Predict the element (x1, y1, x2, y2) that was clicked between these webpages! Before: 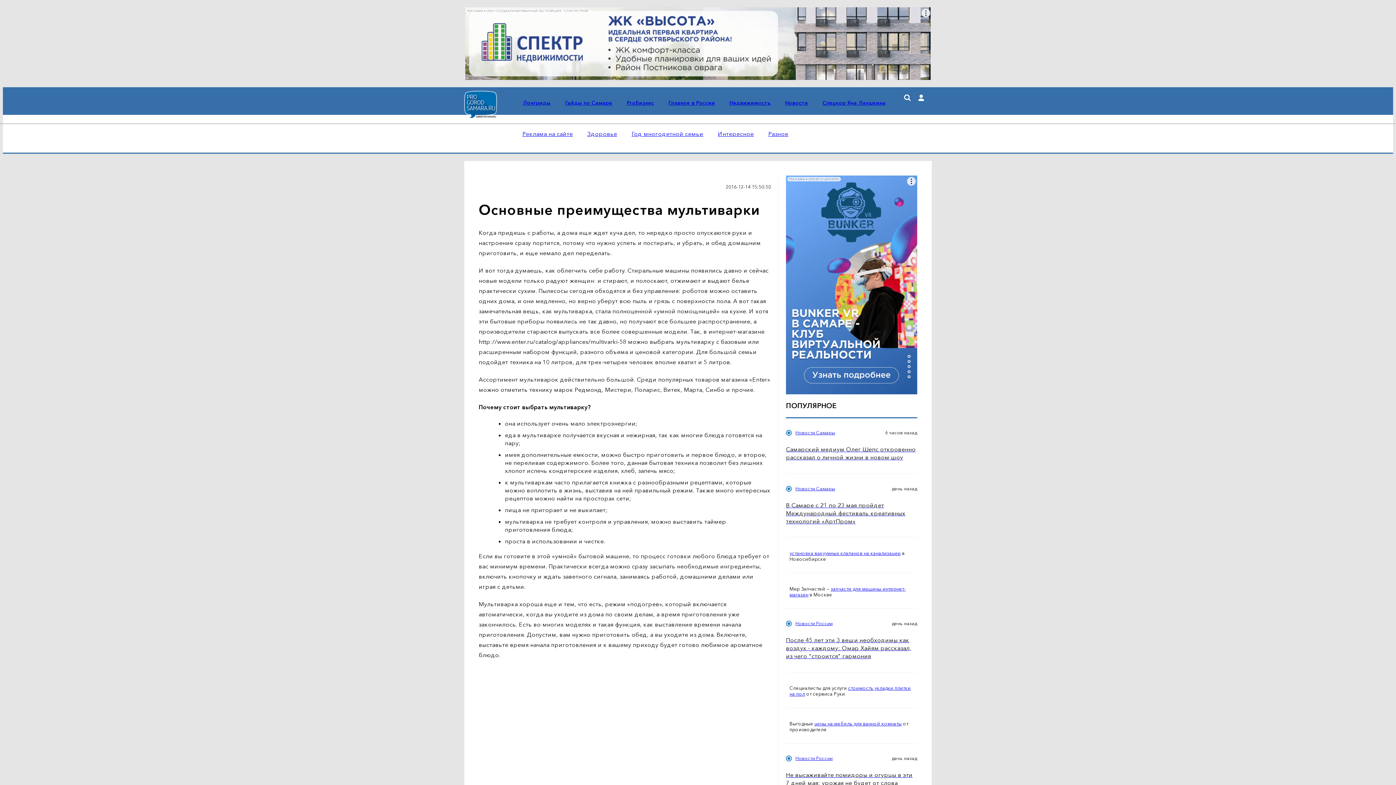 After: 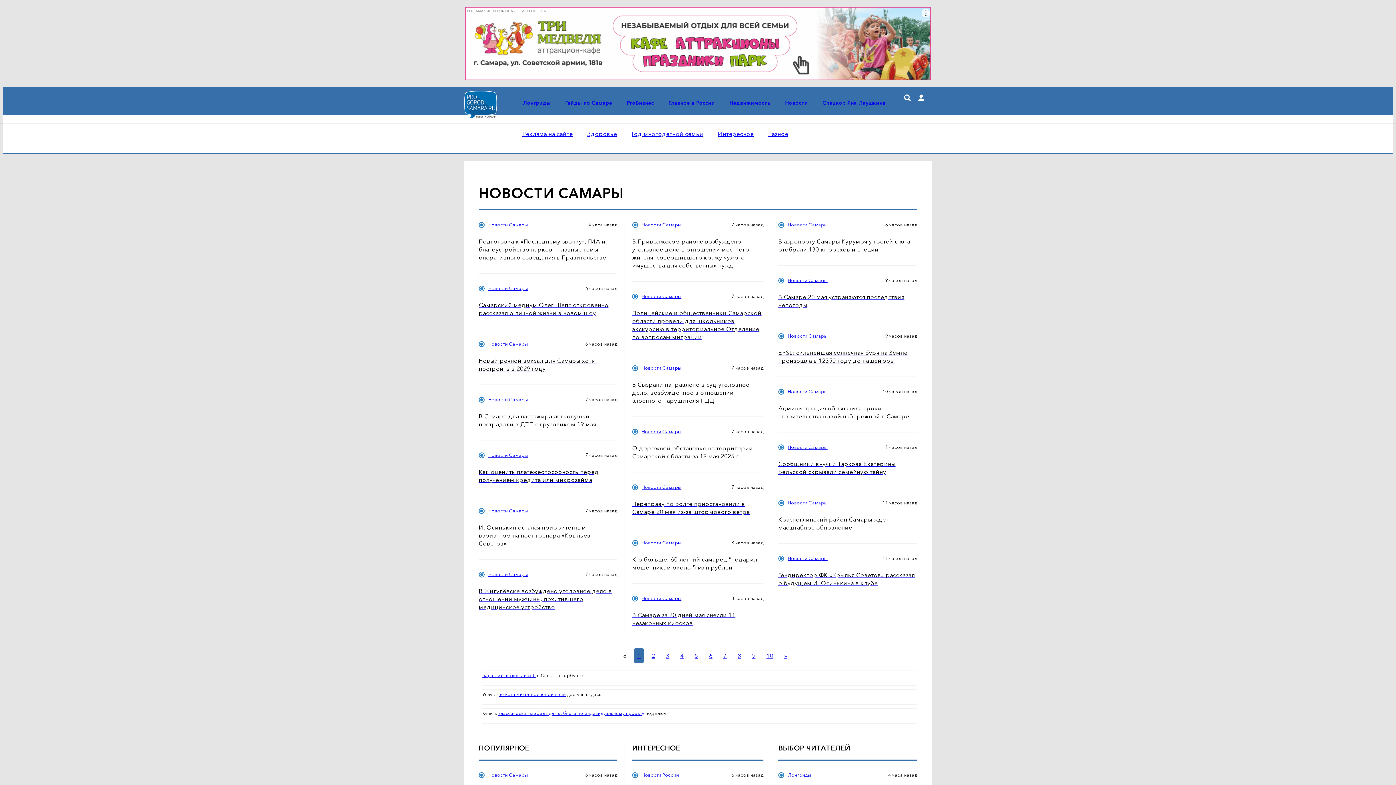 Action: label: Новости bbox: (785, 99, 808, 106)